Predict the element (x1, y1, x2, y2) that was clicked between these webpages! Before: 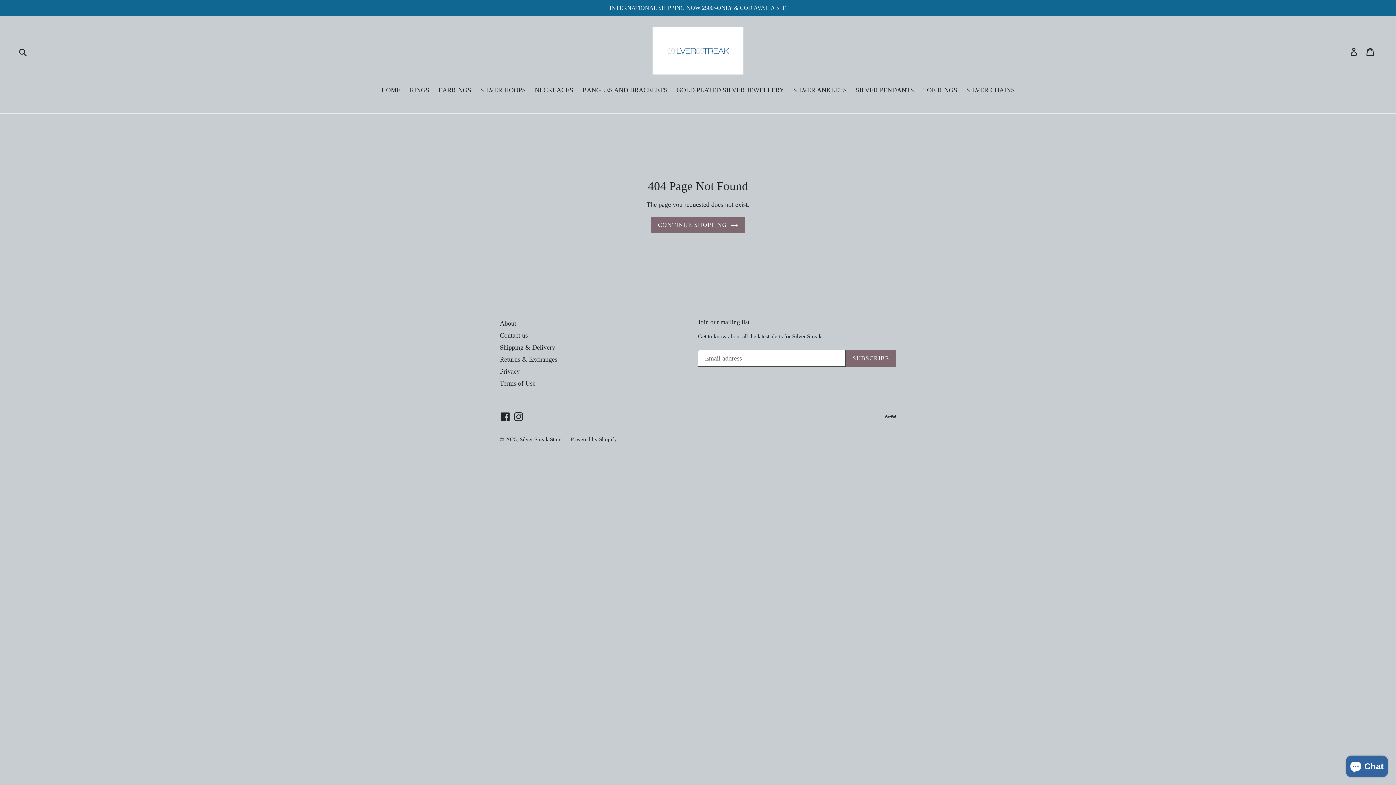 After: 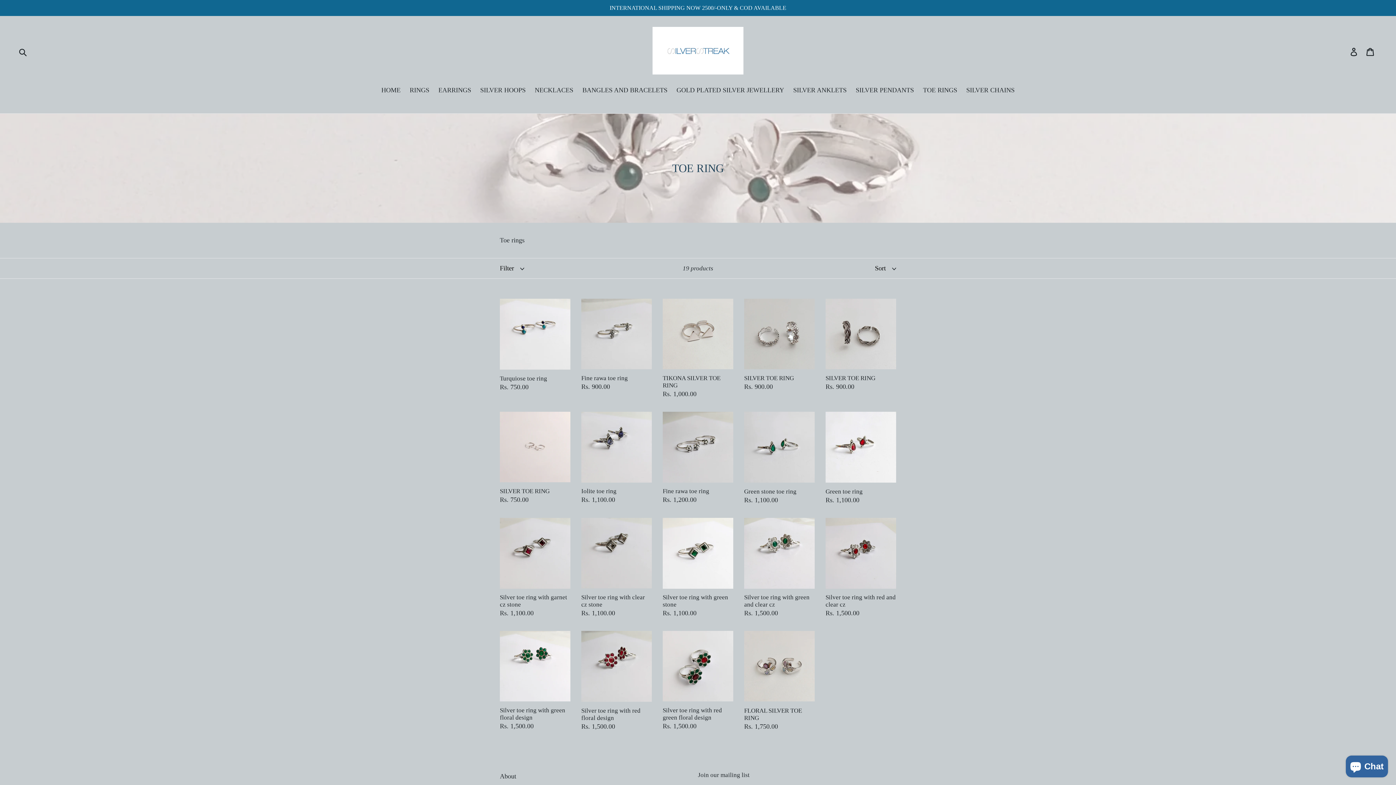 Action: bbox: (919, 85, 961, 96) label: TOE RINGS